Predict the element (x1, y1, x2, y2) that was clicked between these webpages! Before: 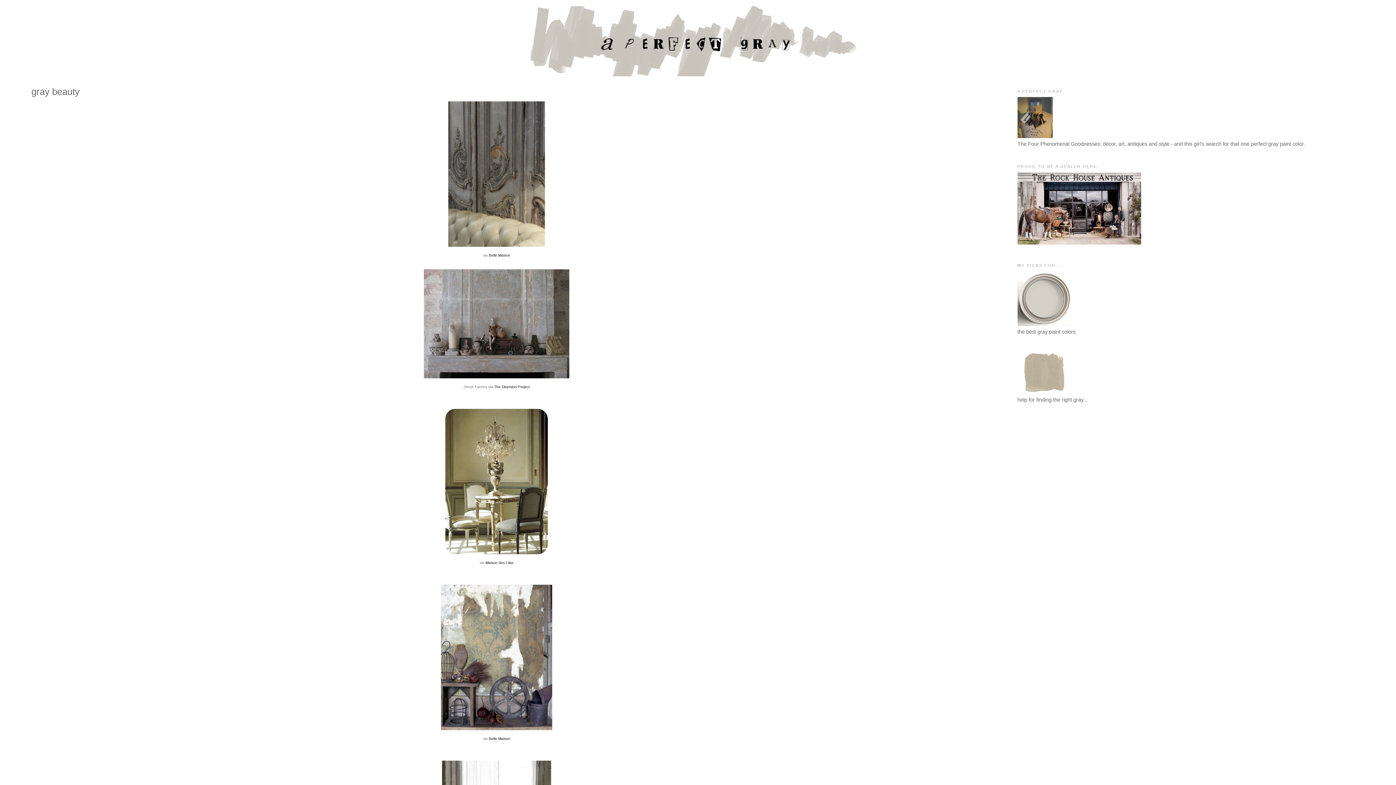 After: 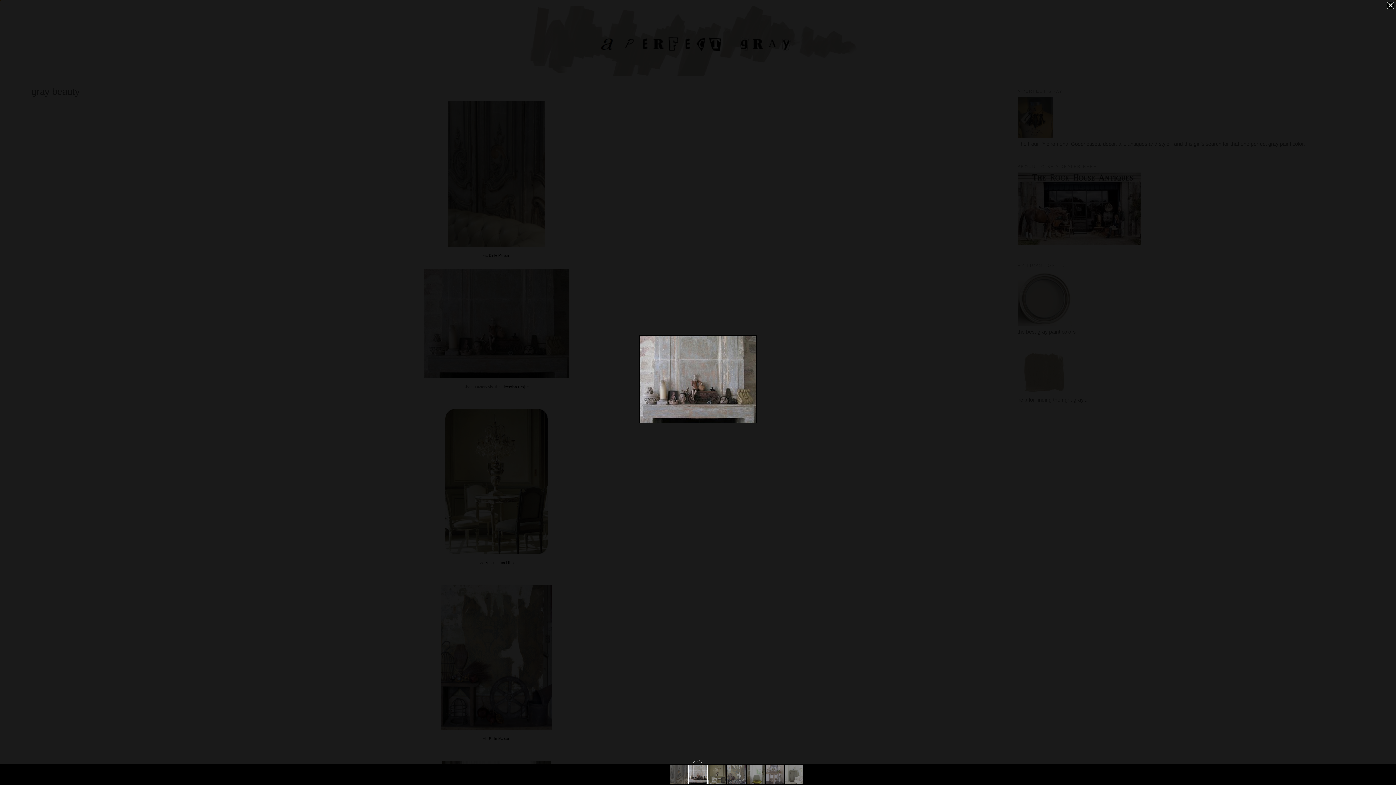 Action: bbox: (422, 375, 571, 381)